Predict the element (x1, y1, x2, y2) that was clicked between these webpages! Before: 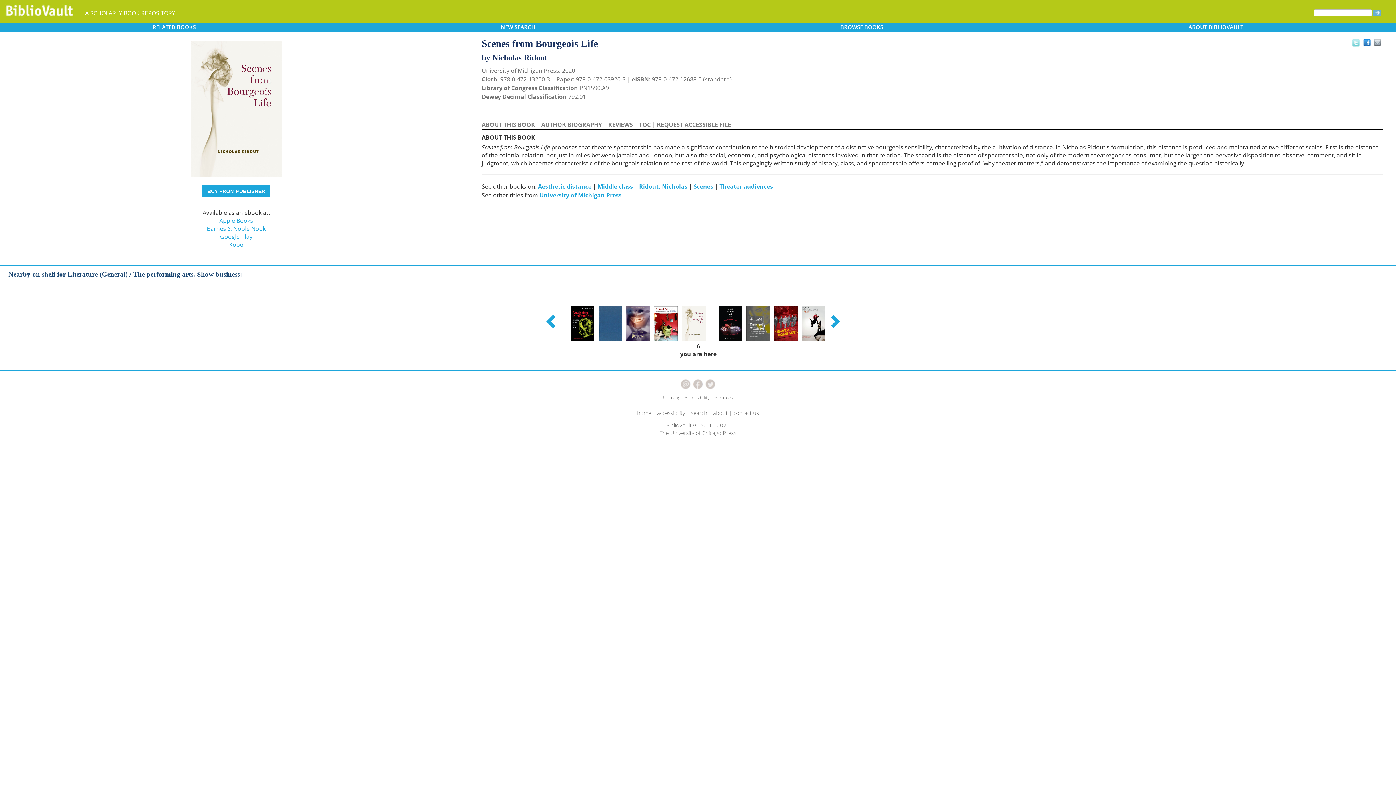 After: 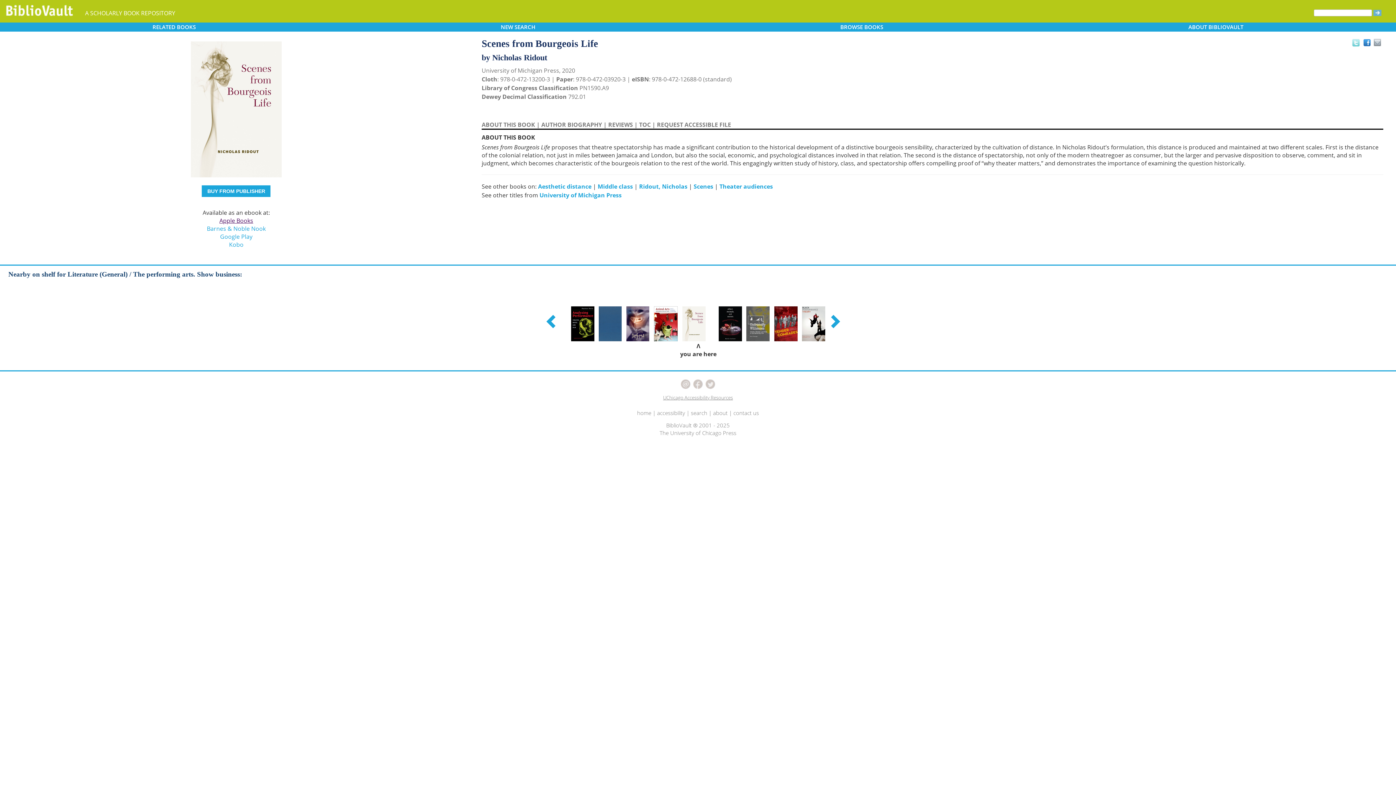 Action: bbox: (219, 216, 253, 224) label: Apple Books